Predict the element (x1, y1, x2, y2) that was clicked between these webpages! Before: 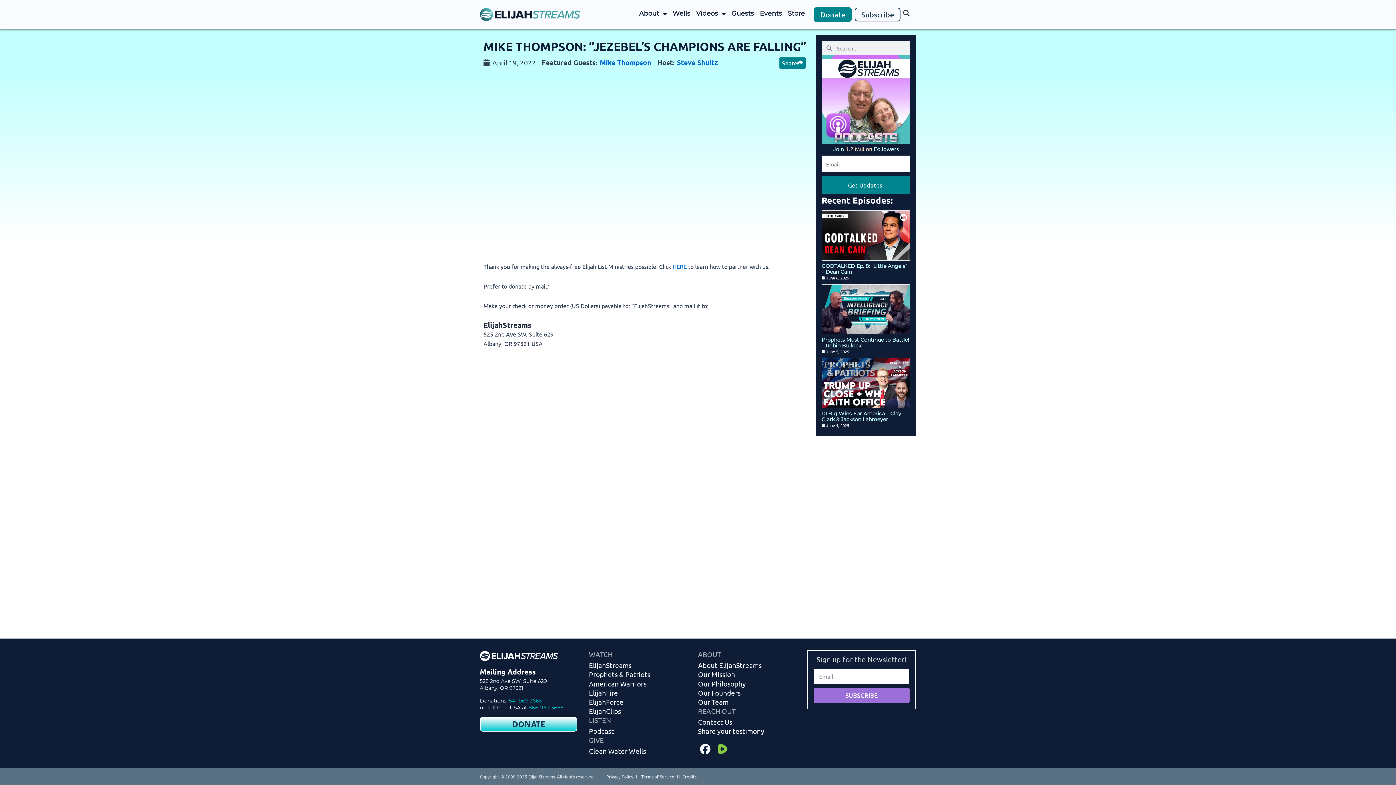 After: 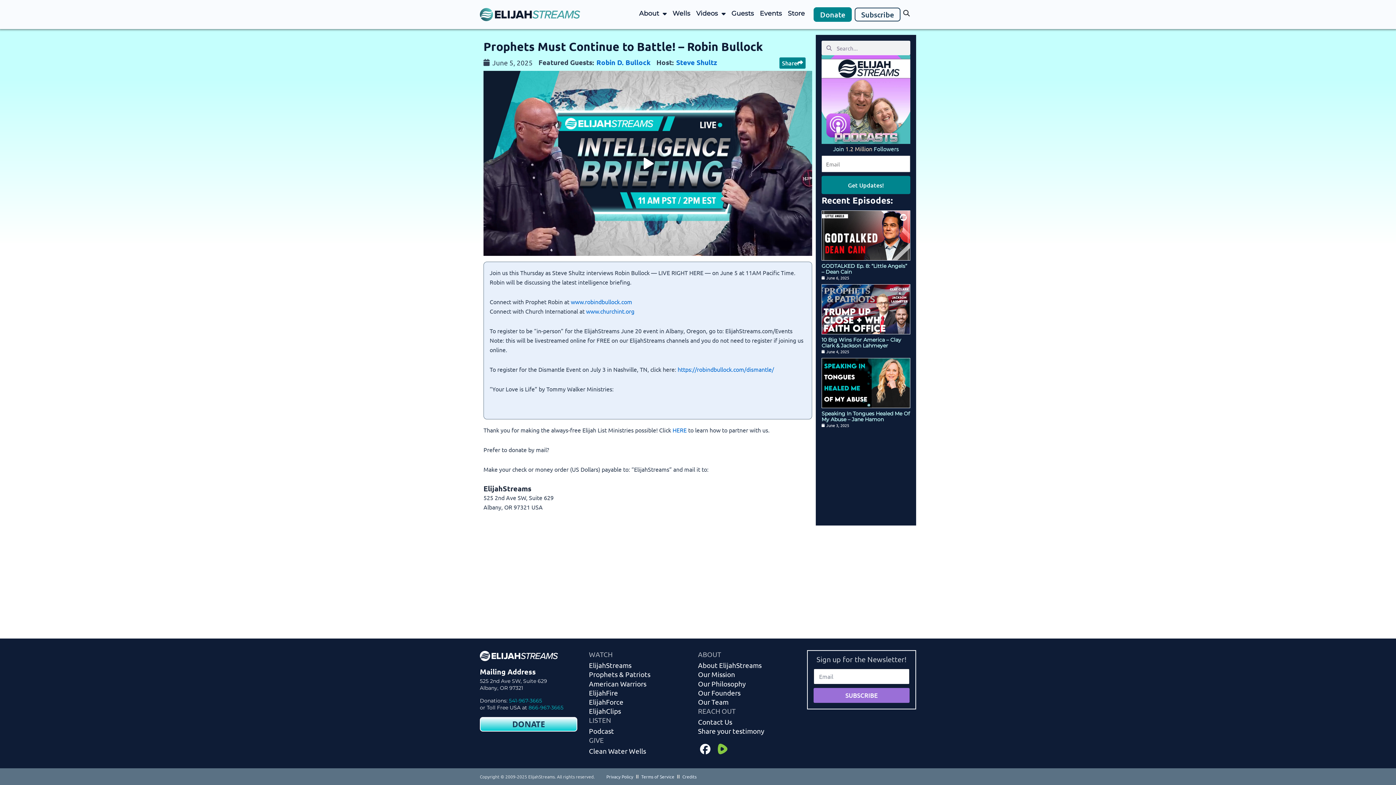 Action: bbox: (821, 284, 910, 334)